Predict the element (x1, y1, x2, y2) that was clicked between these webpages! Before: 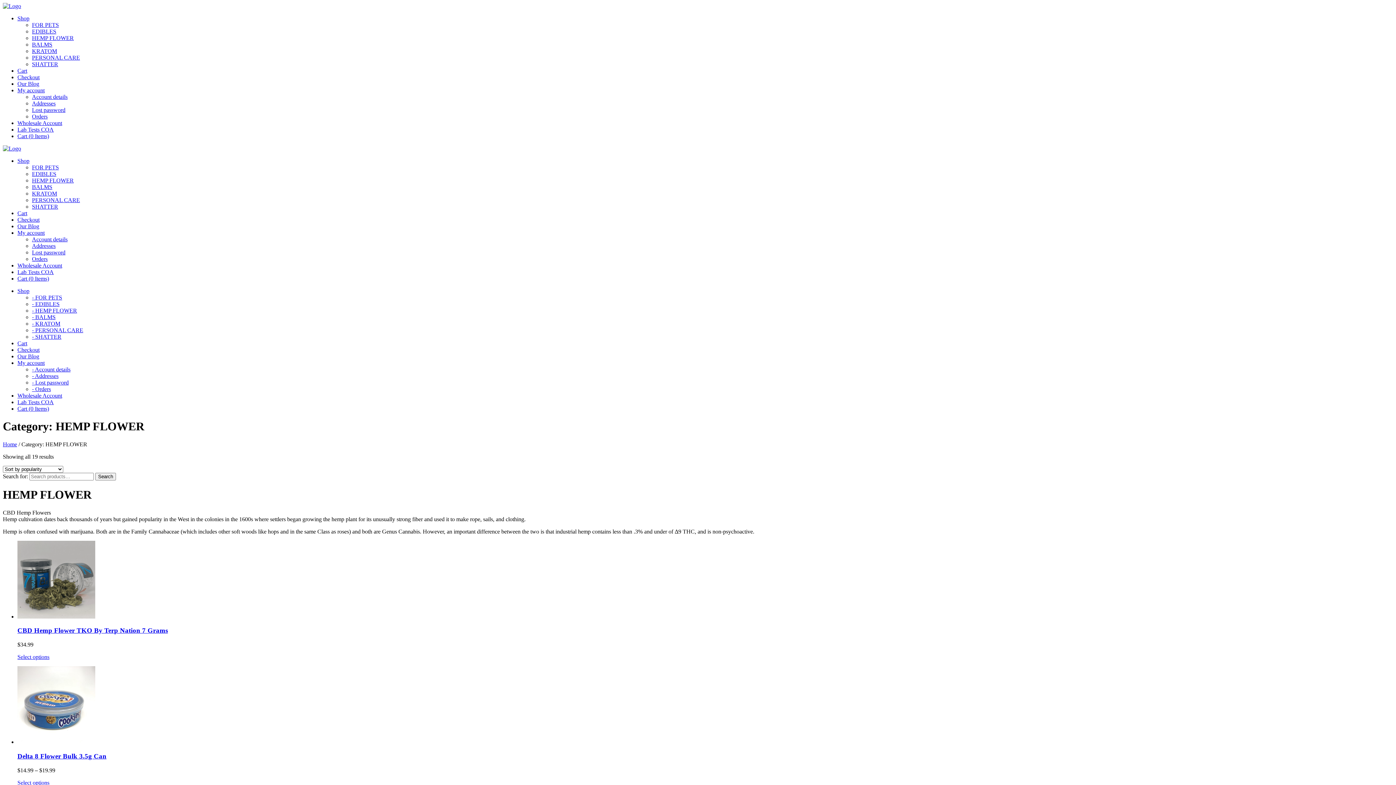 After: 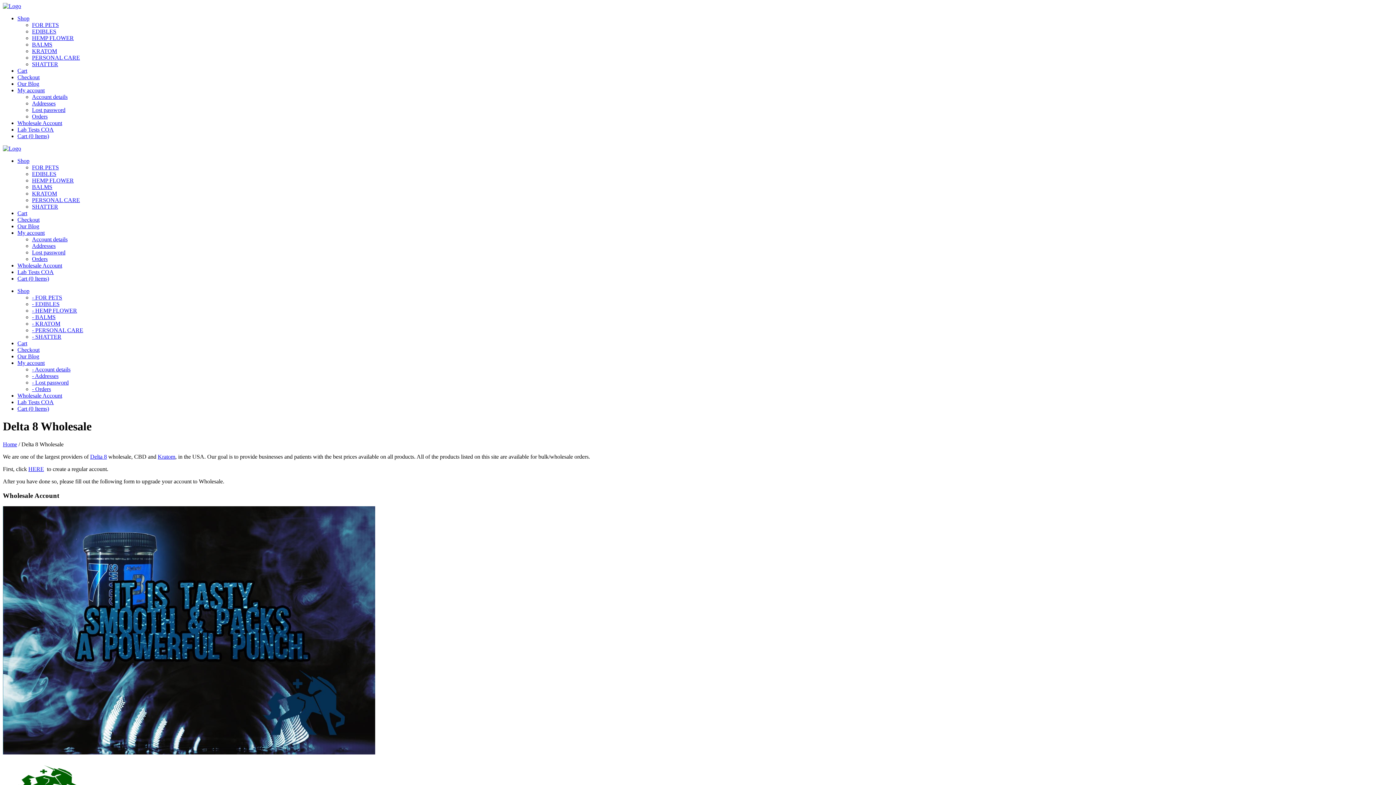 Action: bbox: (17, 392, 62, 398) label: Wholesale Account